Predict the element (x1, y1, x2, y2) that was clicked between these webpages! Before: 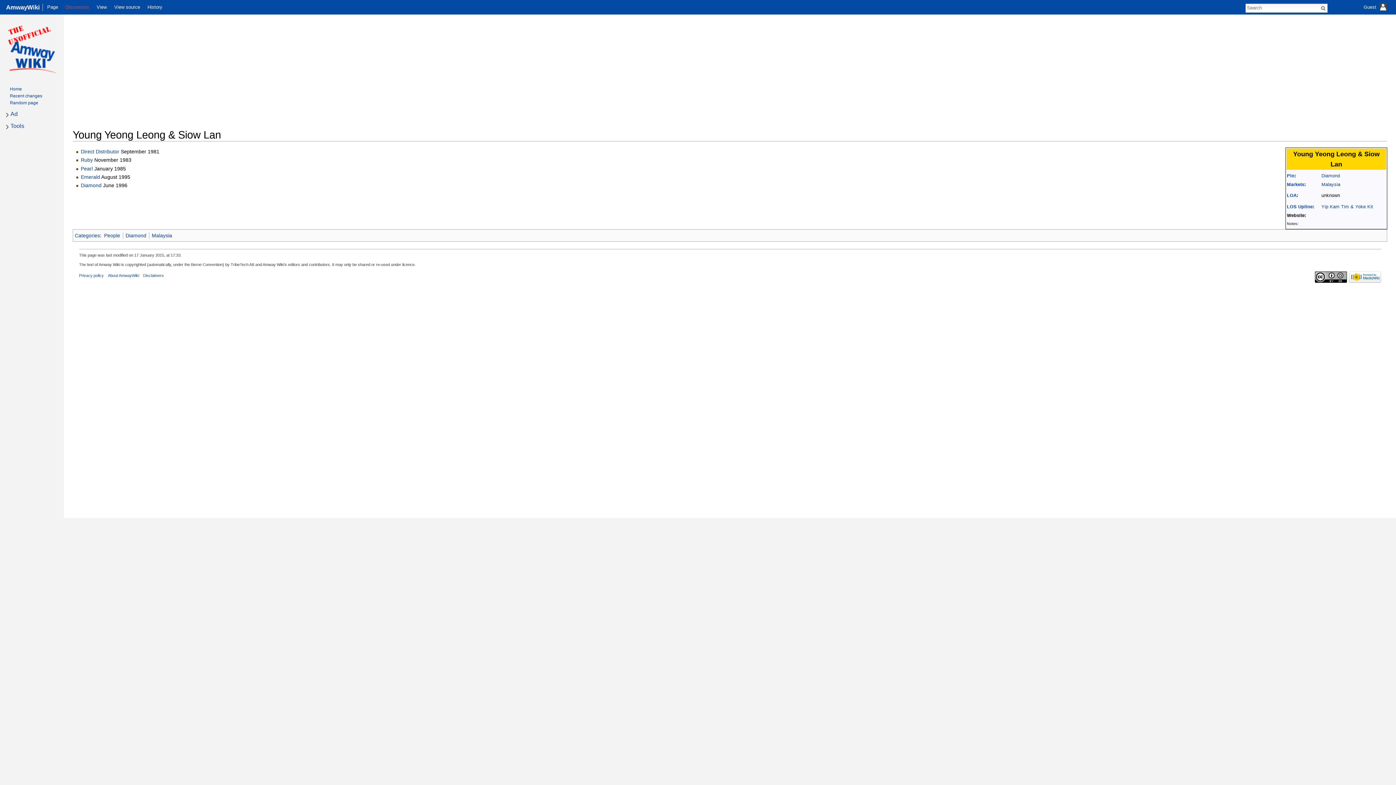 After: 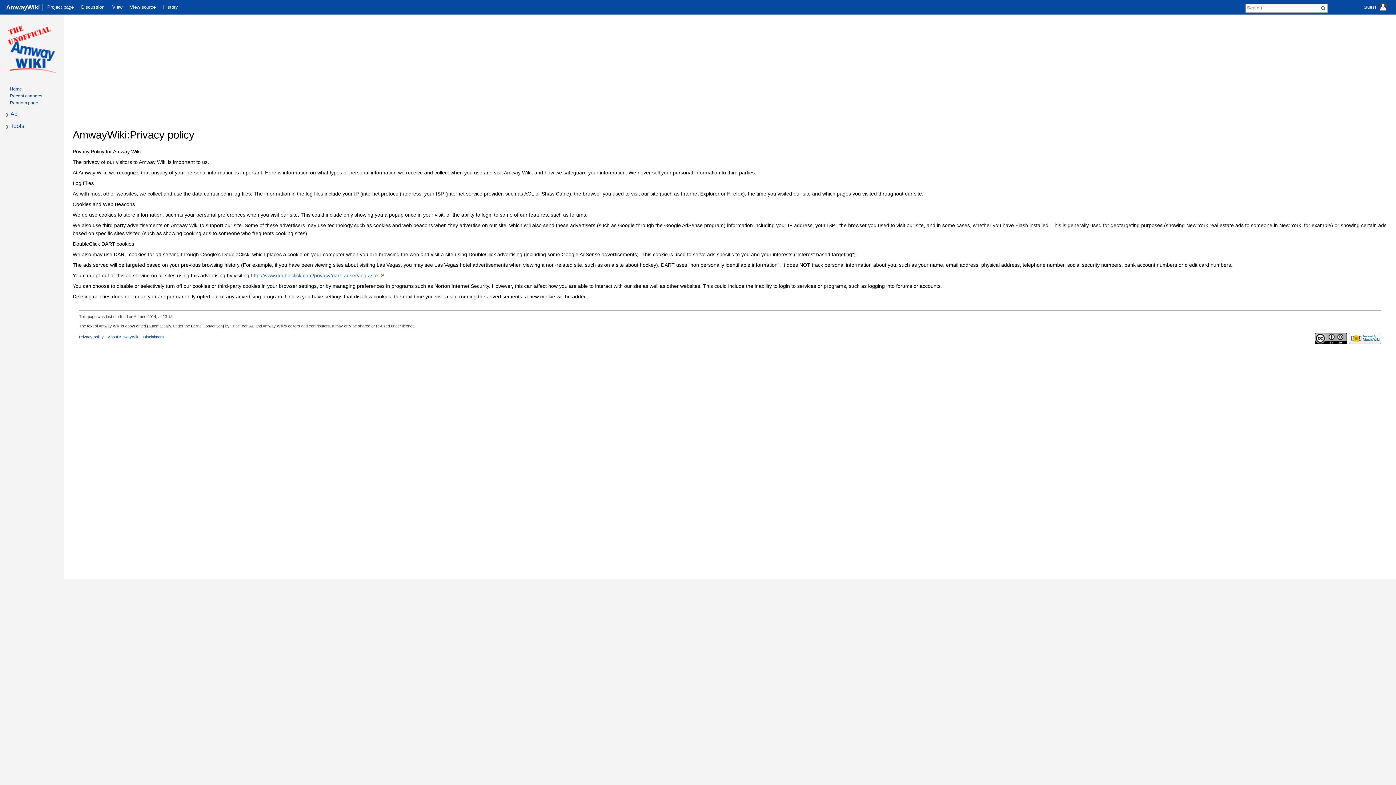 Action: label: Privacy policy bbox: (79, 273, 103, 277)